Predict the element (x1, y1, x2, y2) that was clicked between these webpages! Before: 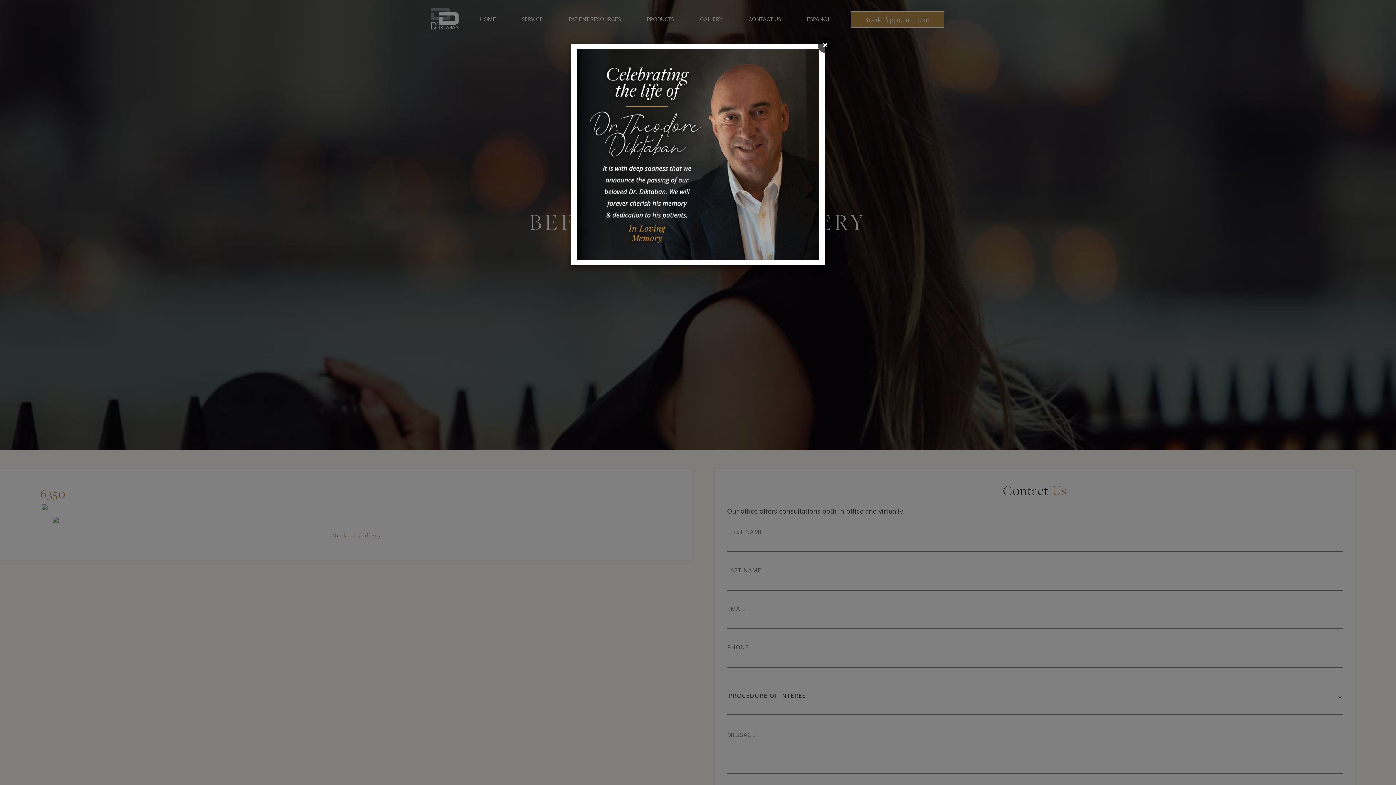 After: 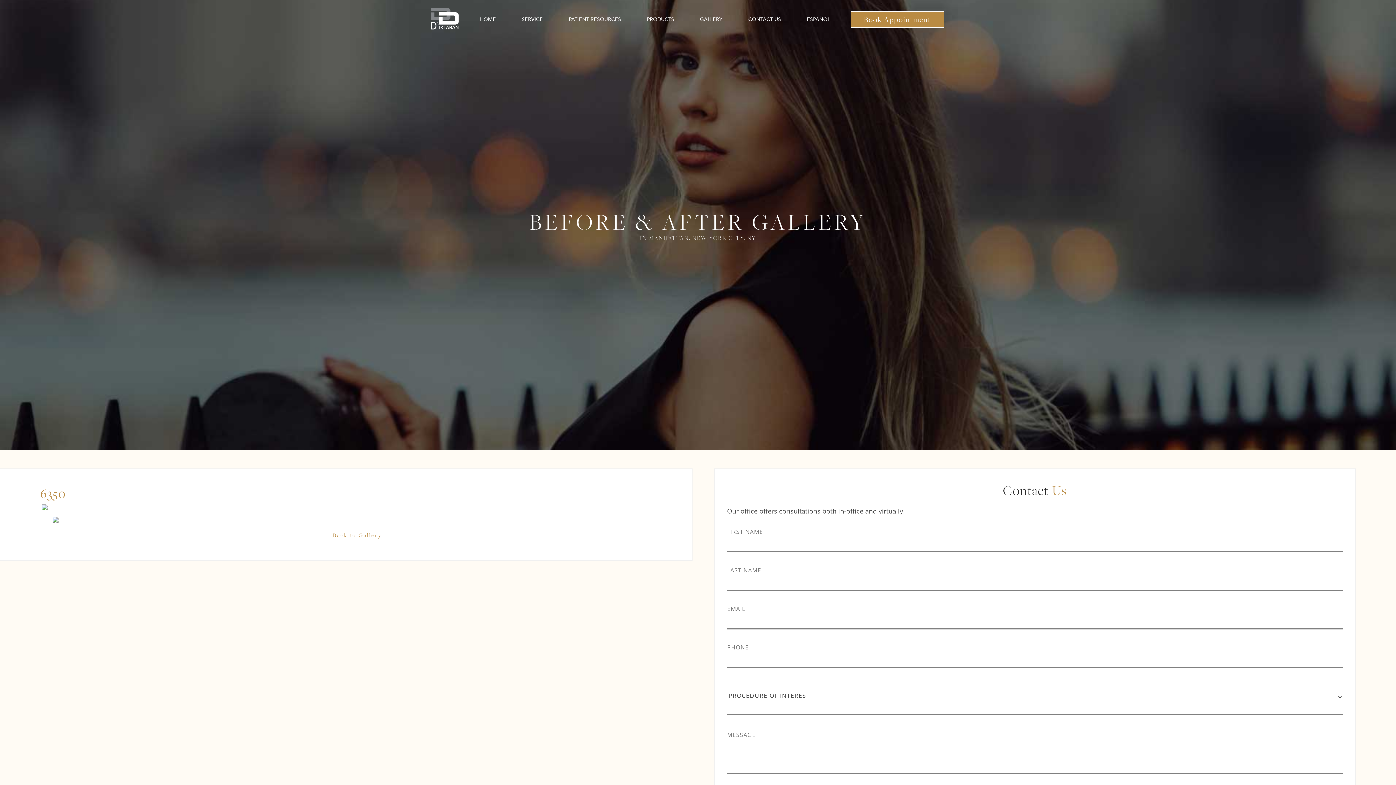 Action: label: × bbox: (817, 37, 832, 52)